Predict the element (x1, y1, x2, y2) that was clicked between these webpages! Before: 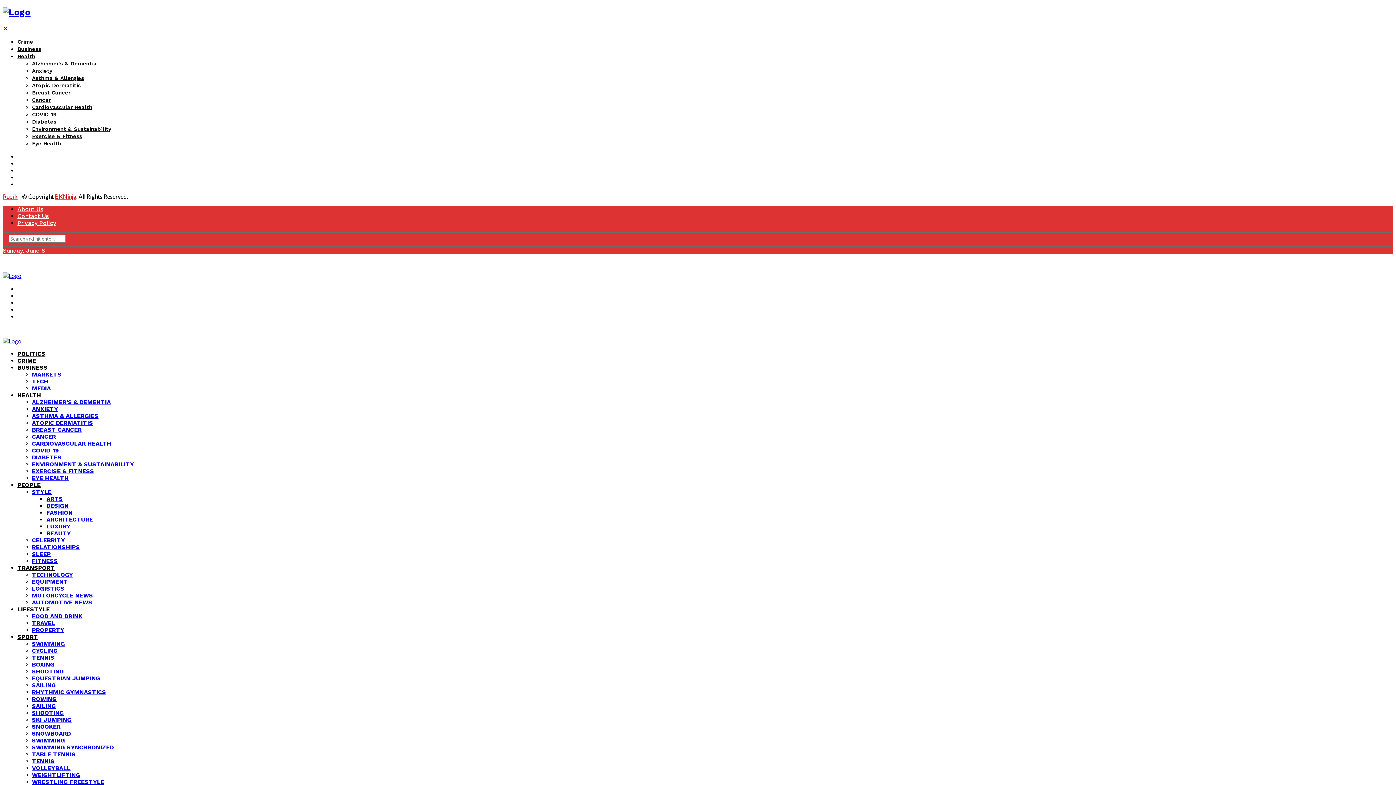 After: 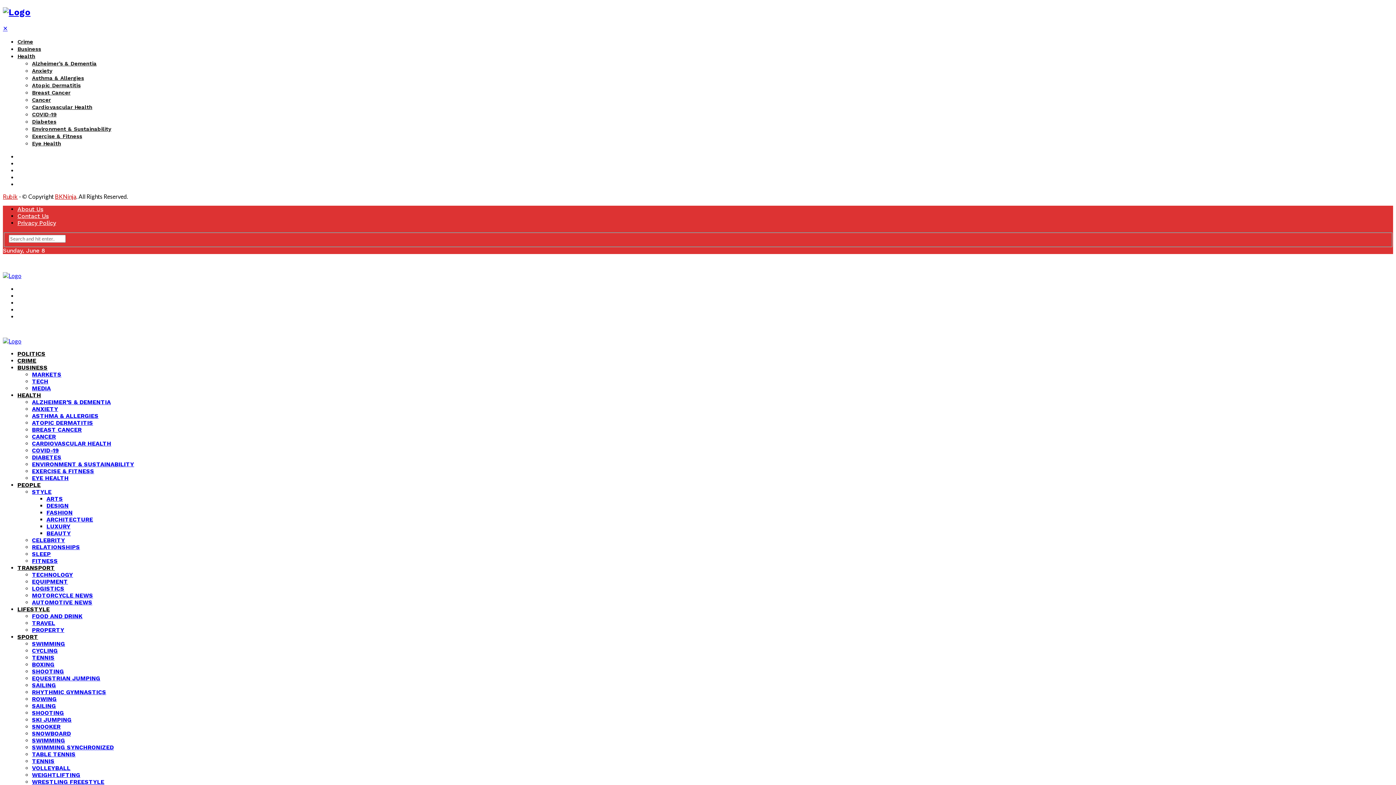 Action: bbox: (46, 516, 93, 523) label: ARCHITECTURE